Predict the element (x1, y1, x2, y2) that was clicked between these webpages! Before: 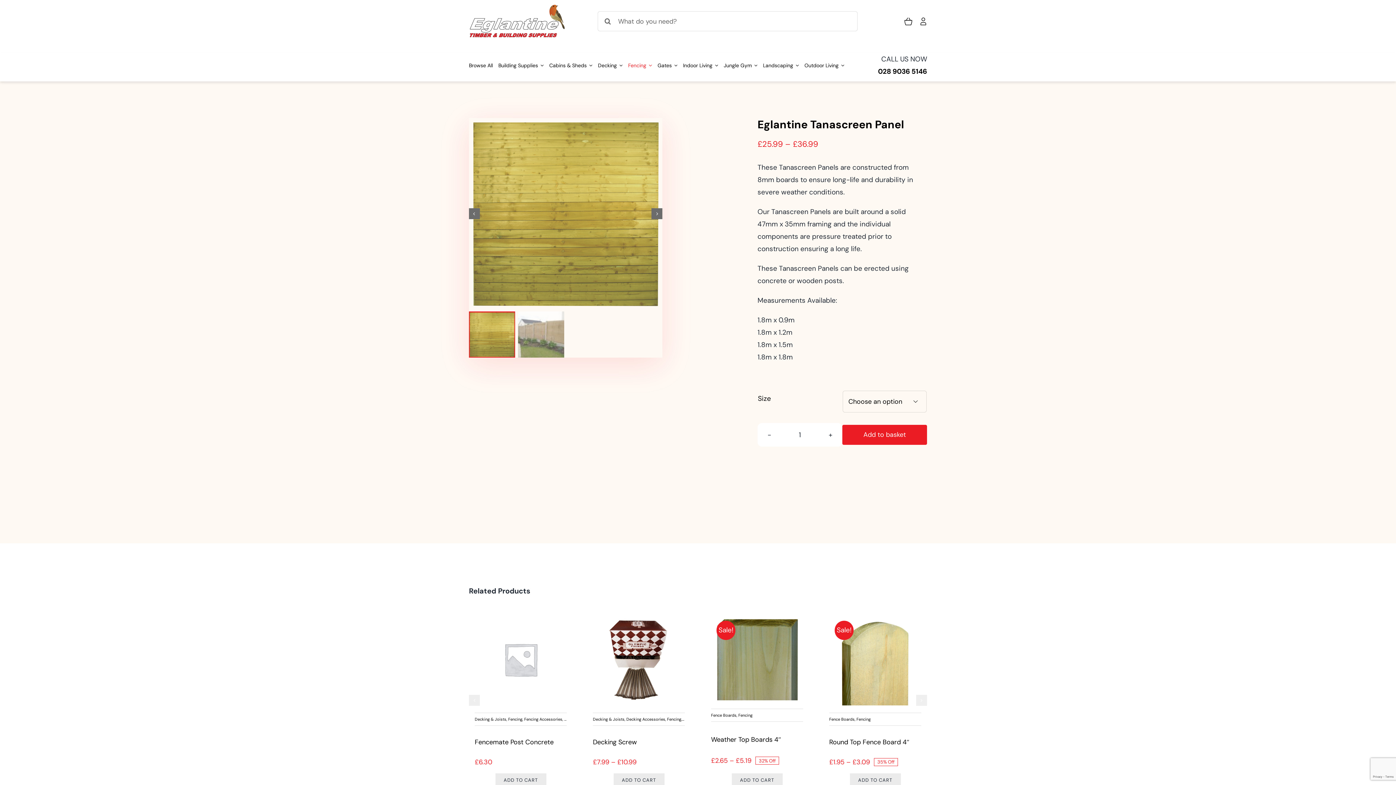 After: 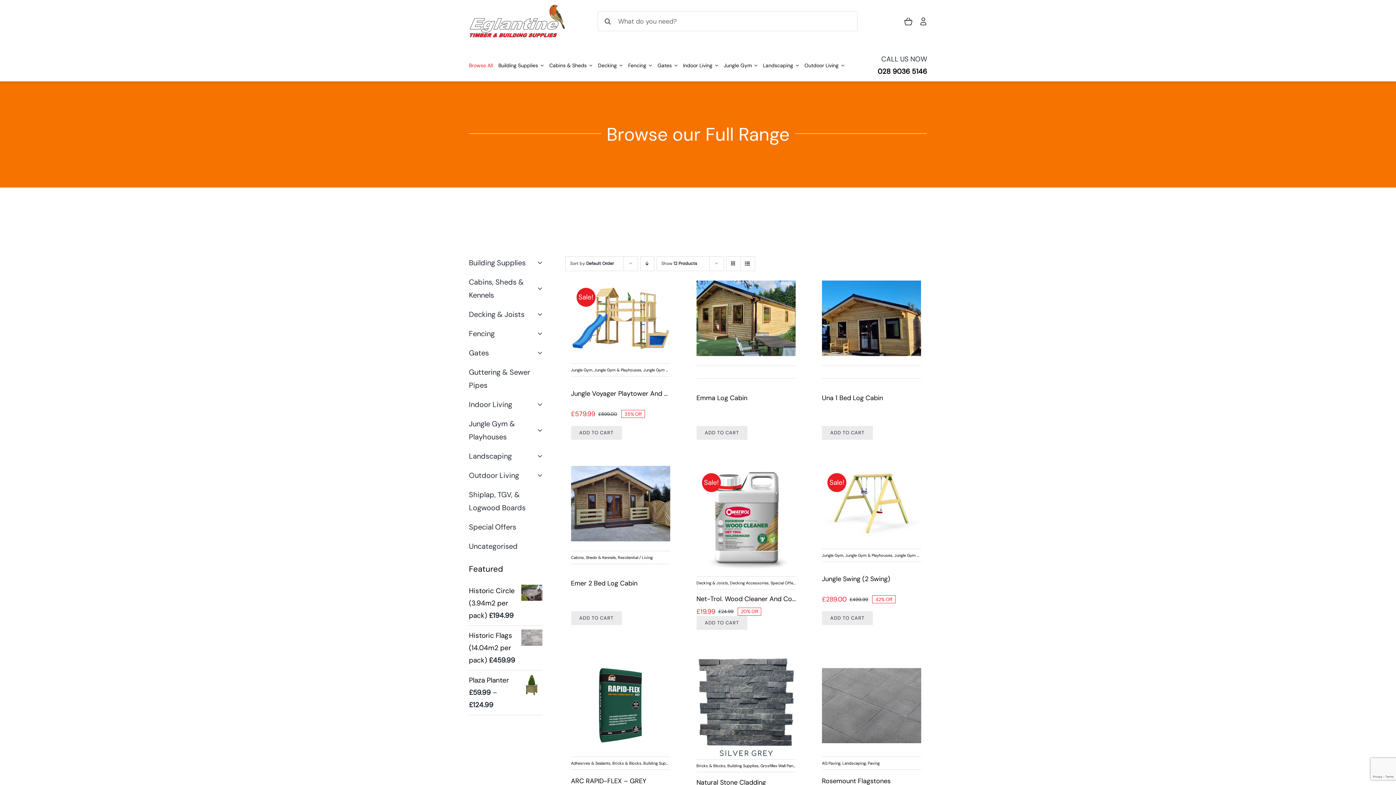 Action: label: Browse All bbox: (469, 55, 493, 75)